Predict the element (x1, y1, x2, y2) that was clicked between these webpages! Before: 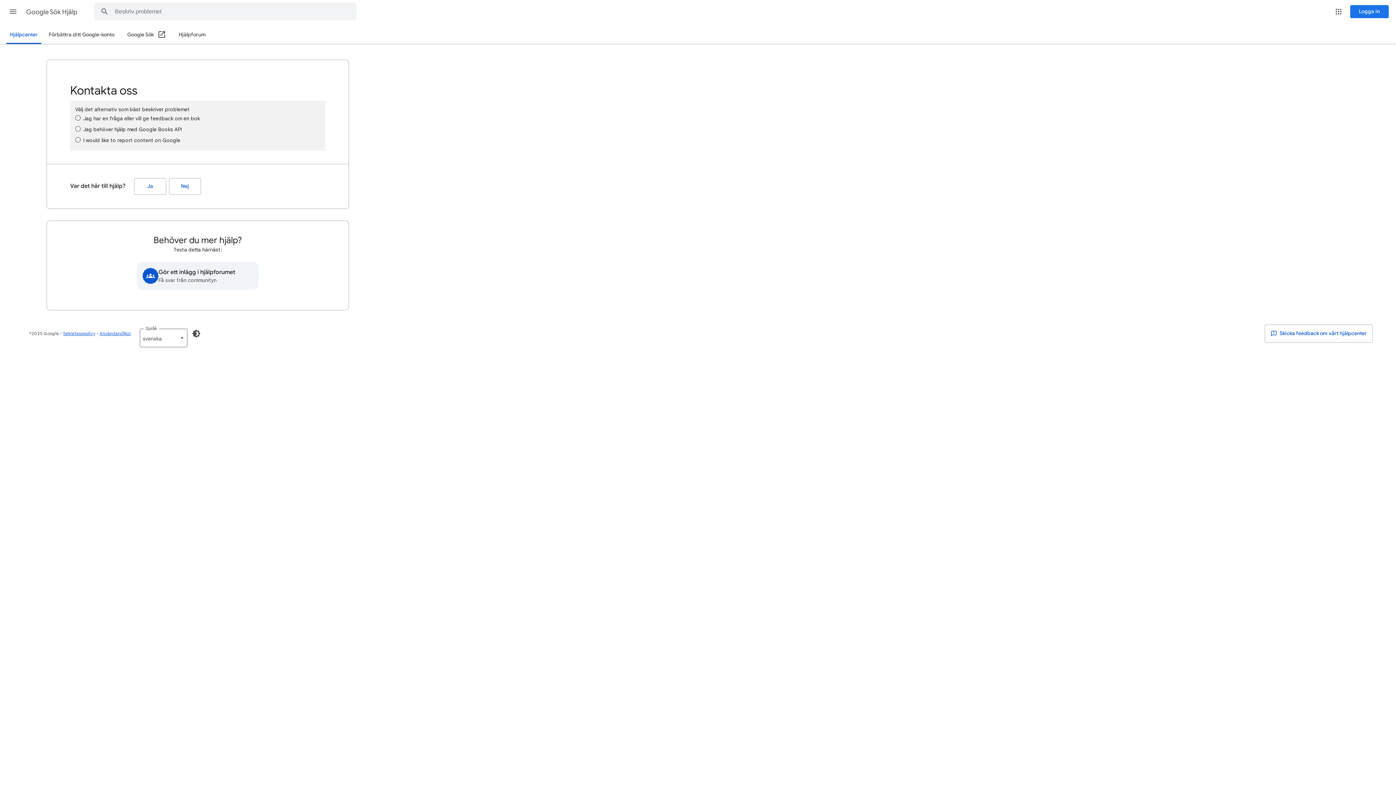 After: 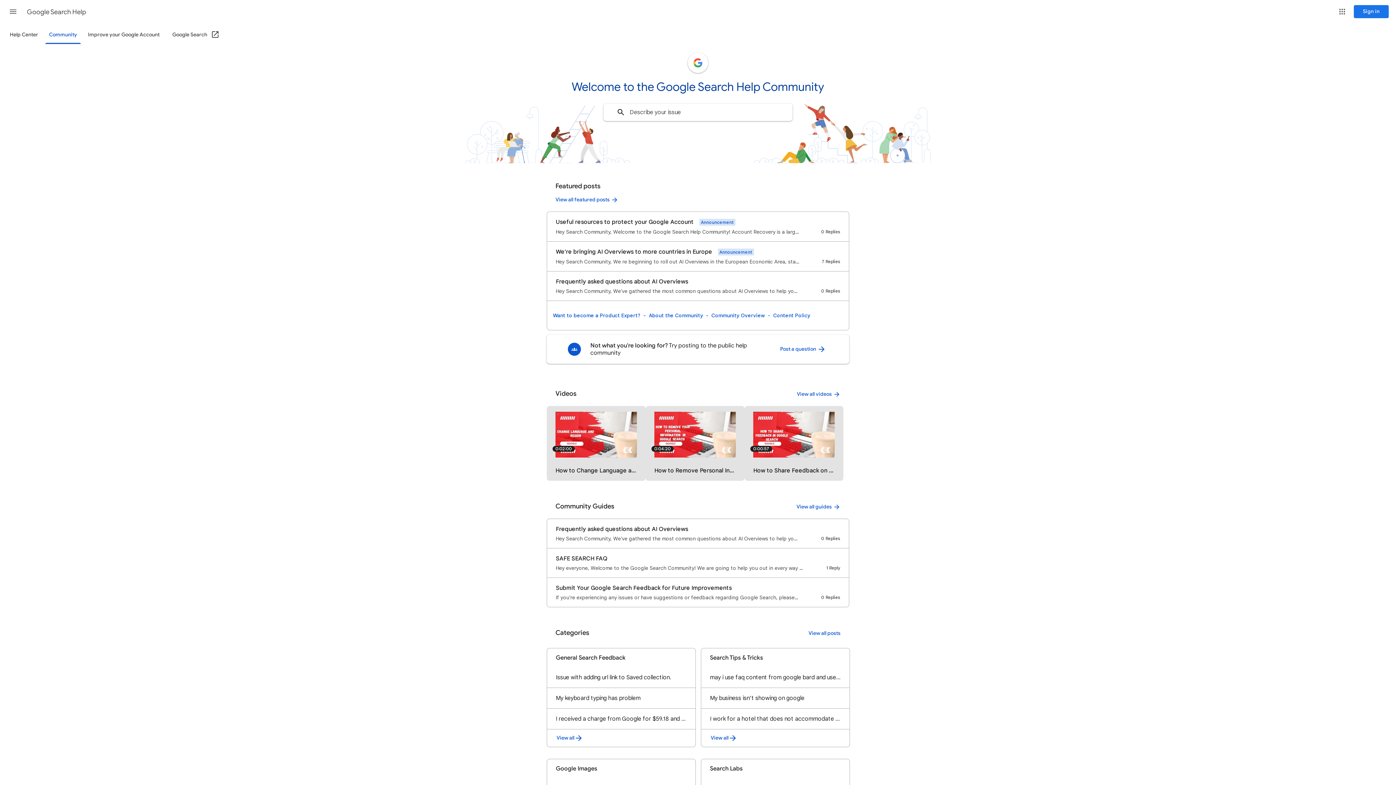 Action: bbox: (136, 262, 258, 289) label: Gör ett inlägg i hjälpforumet
Få svar från communityn